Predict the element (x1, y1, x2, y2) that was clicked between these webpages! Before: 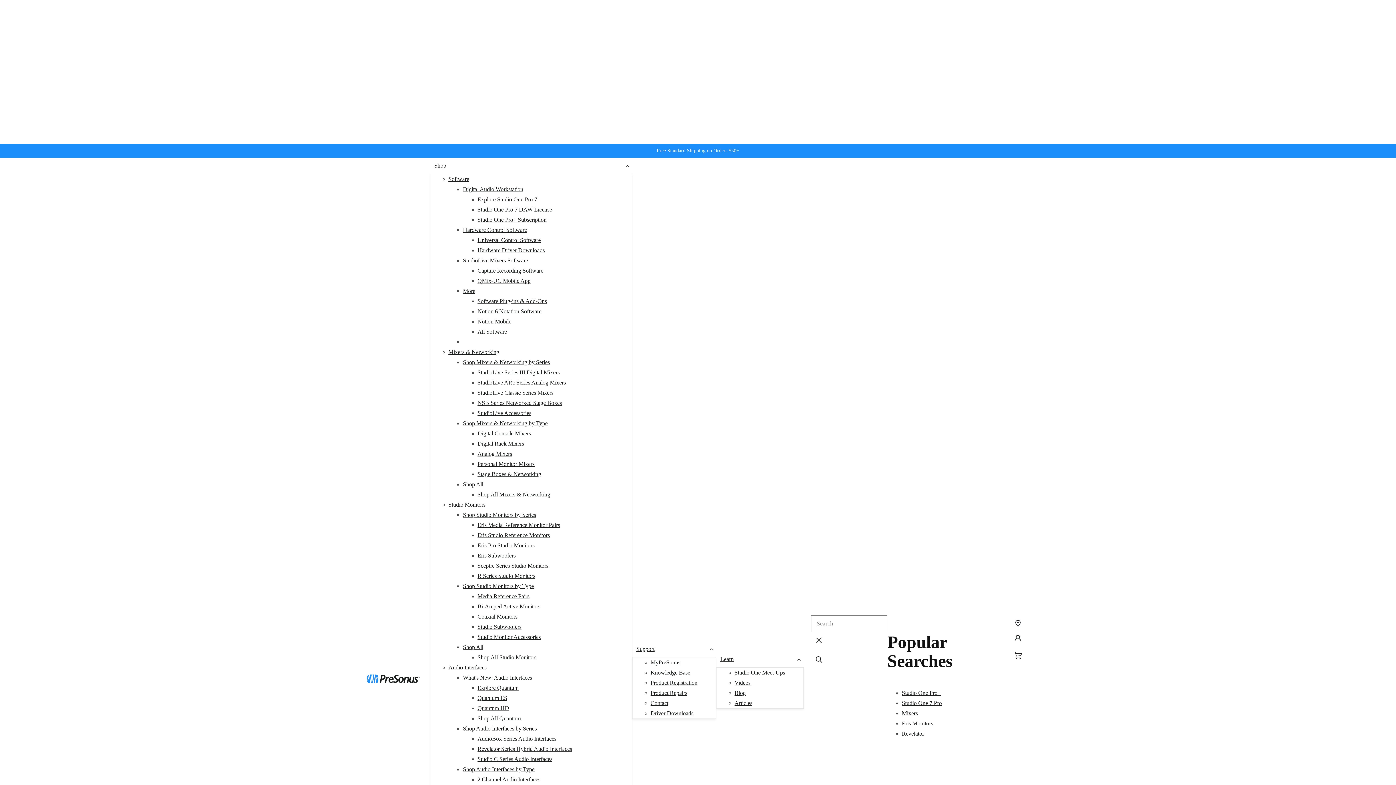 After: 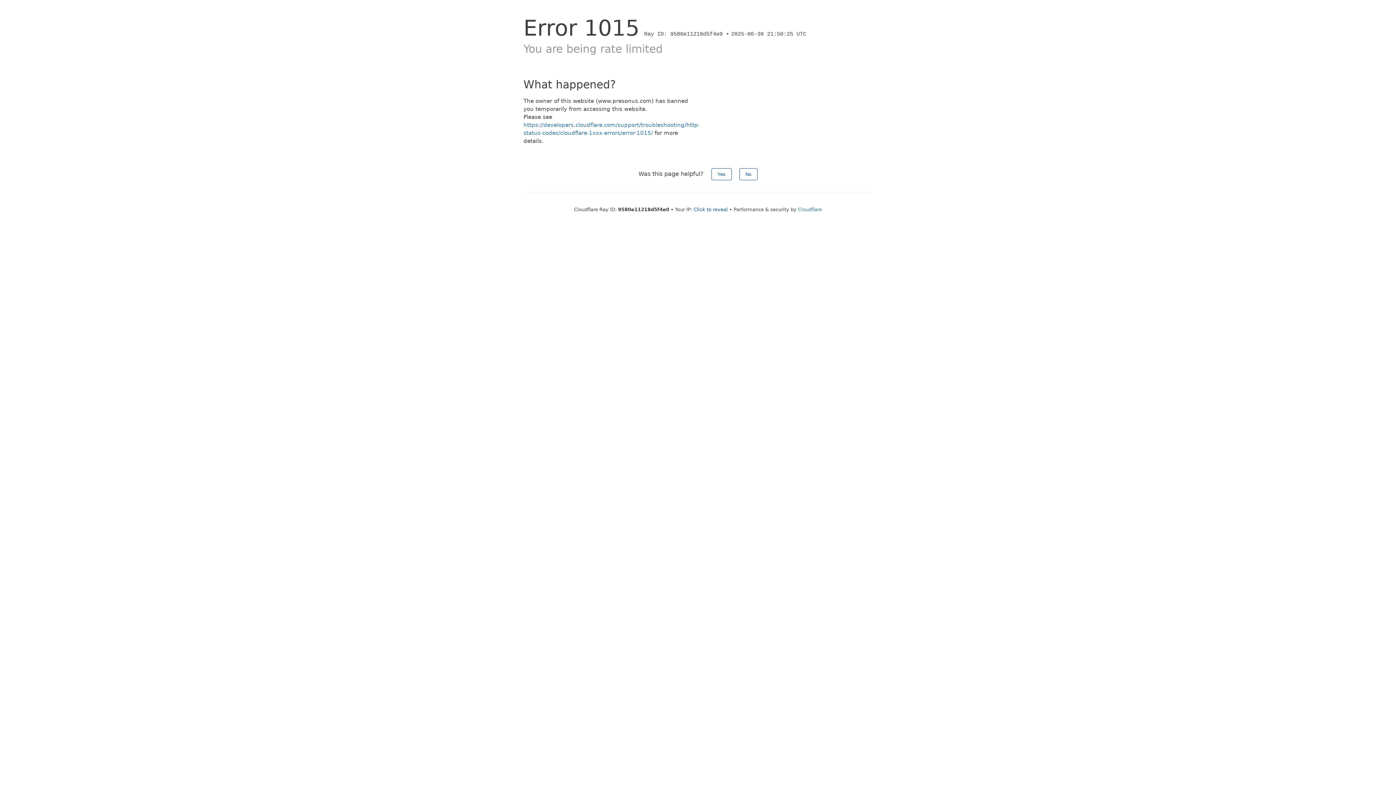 Action: bbox: (448, 348, 499, 355) label: Mixers & Networking